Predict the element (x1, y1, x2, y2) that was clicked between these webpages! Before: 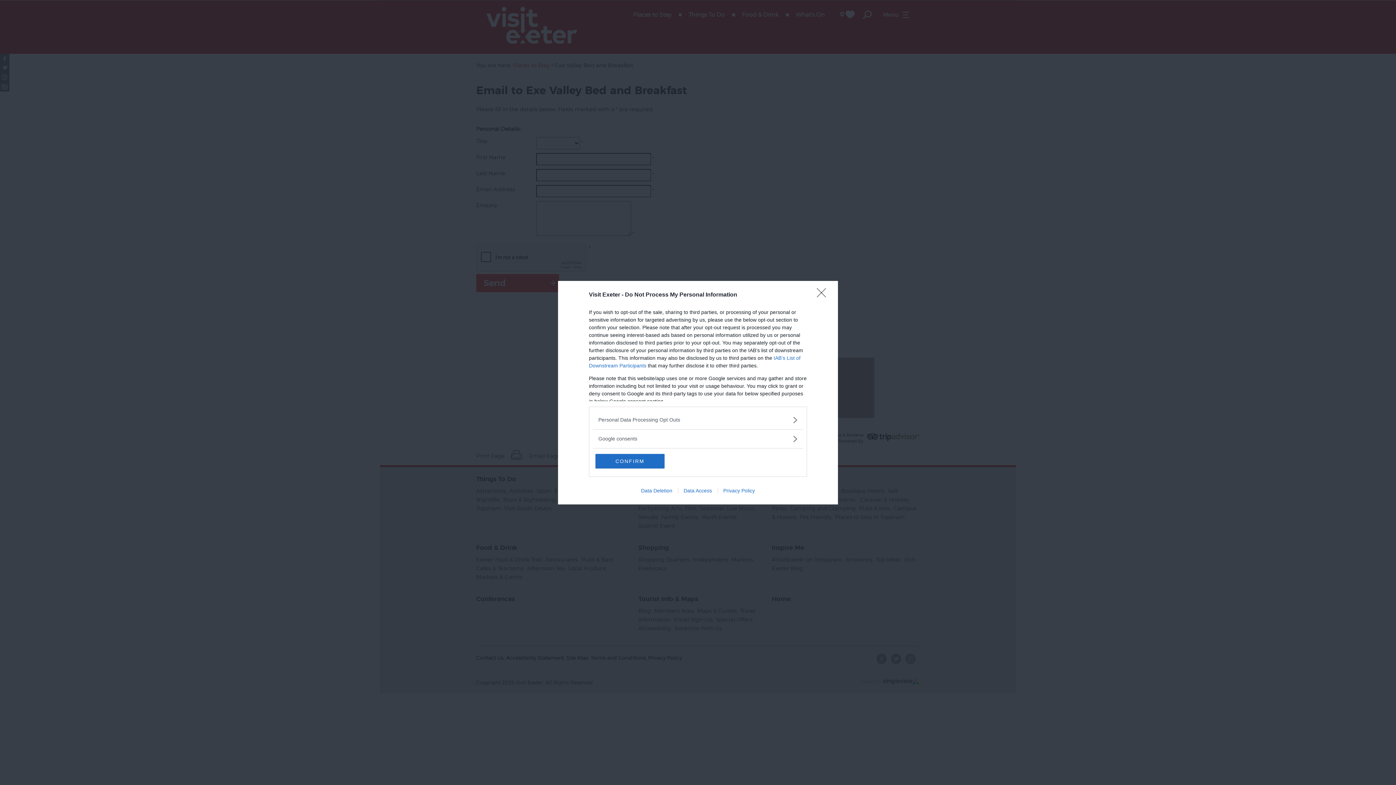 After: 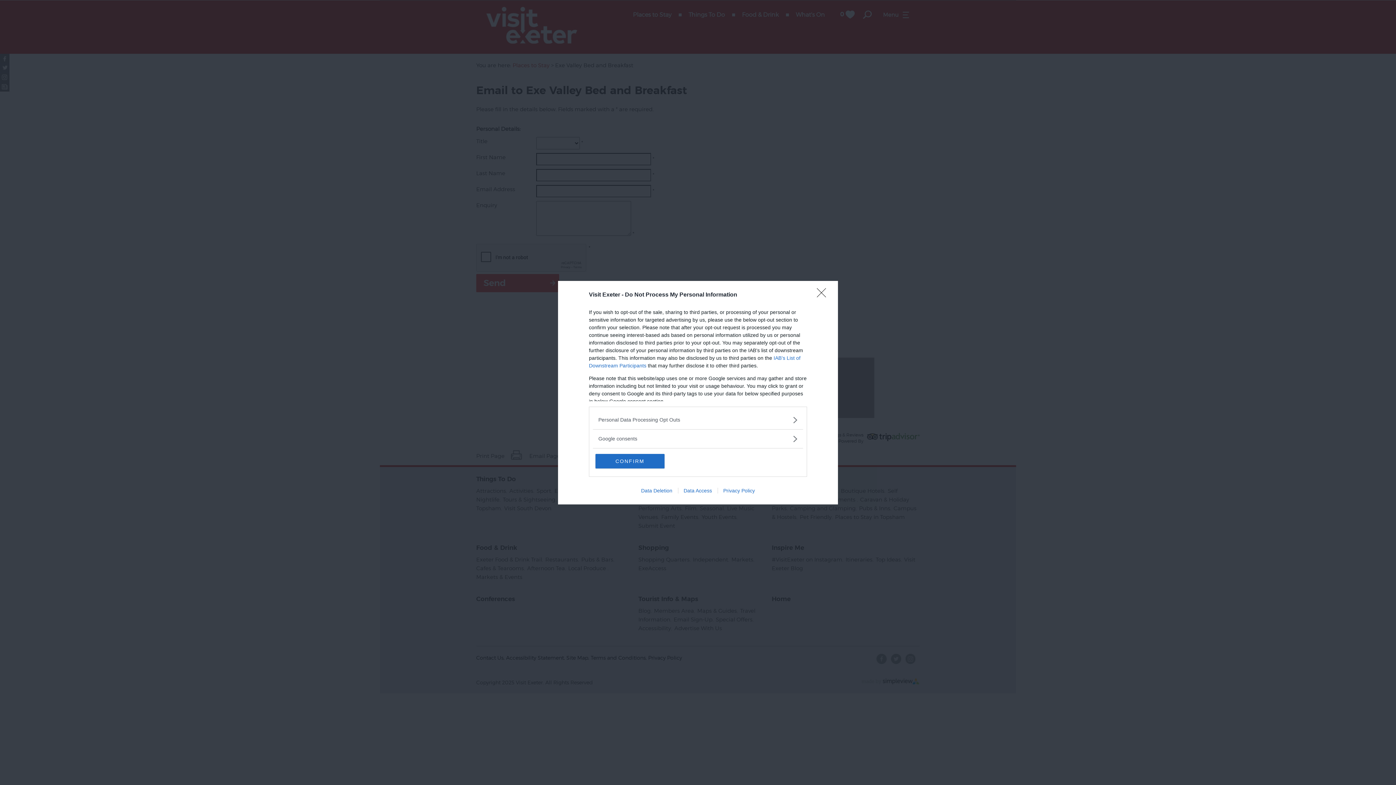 Action: label: Data Access bbox: (678, 487, 717, 493)